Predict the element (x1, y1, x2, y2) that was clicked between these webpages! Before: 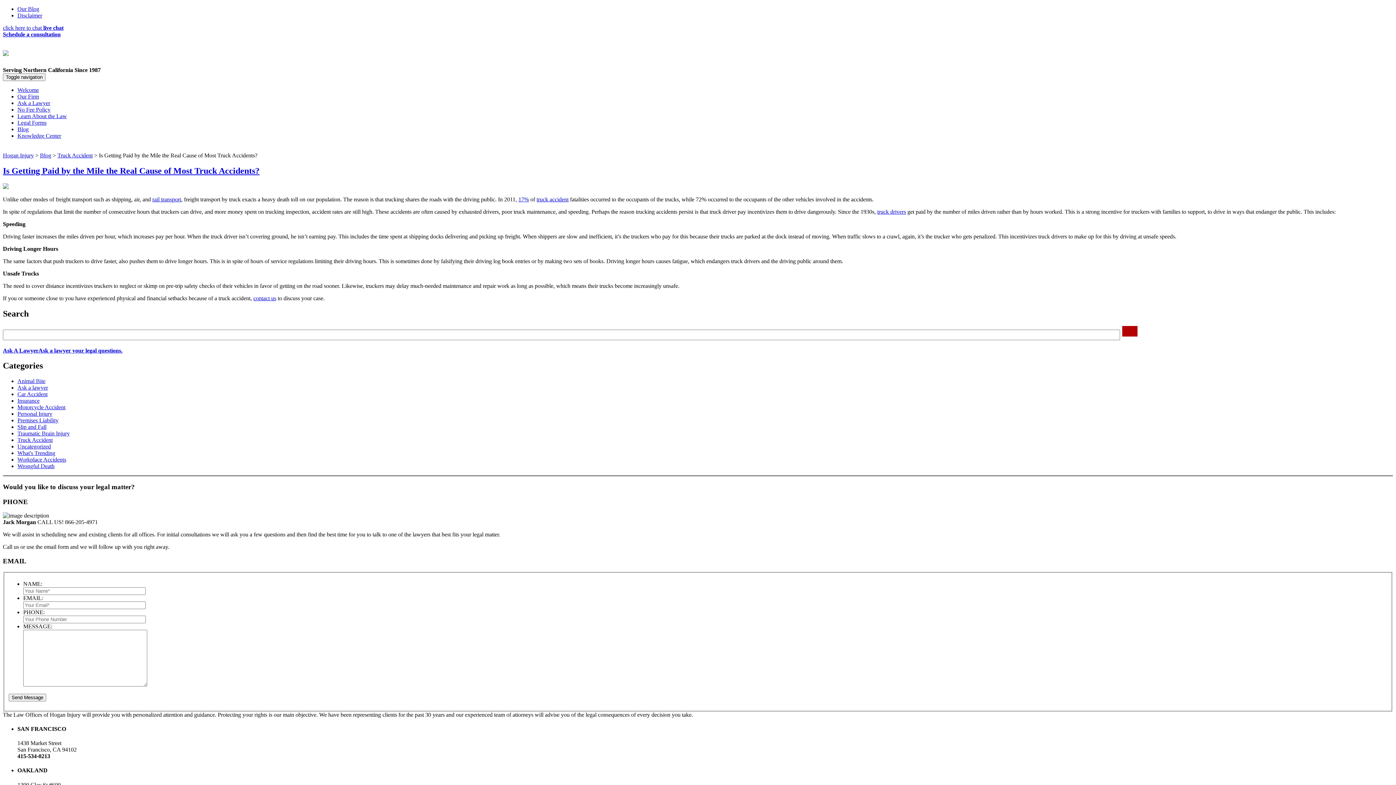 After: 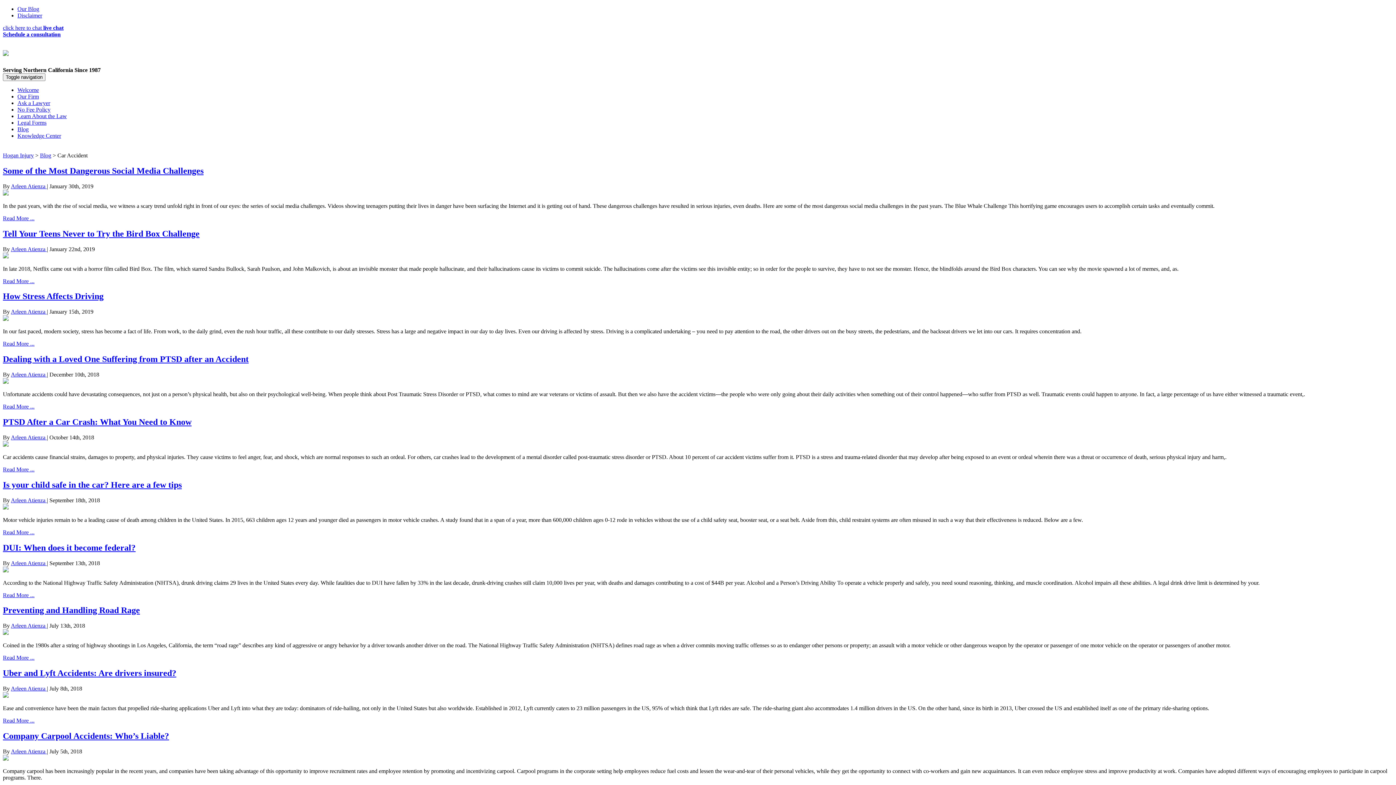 Action: bbox: (17, 391, 47, 397) label: Car Accident